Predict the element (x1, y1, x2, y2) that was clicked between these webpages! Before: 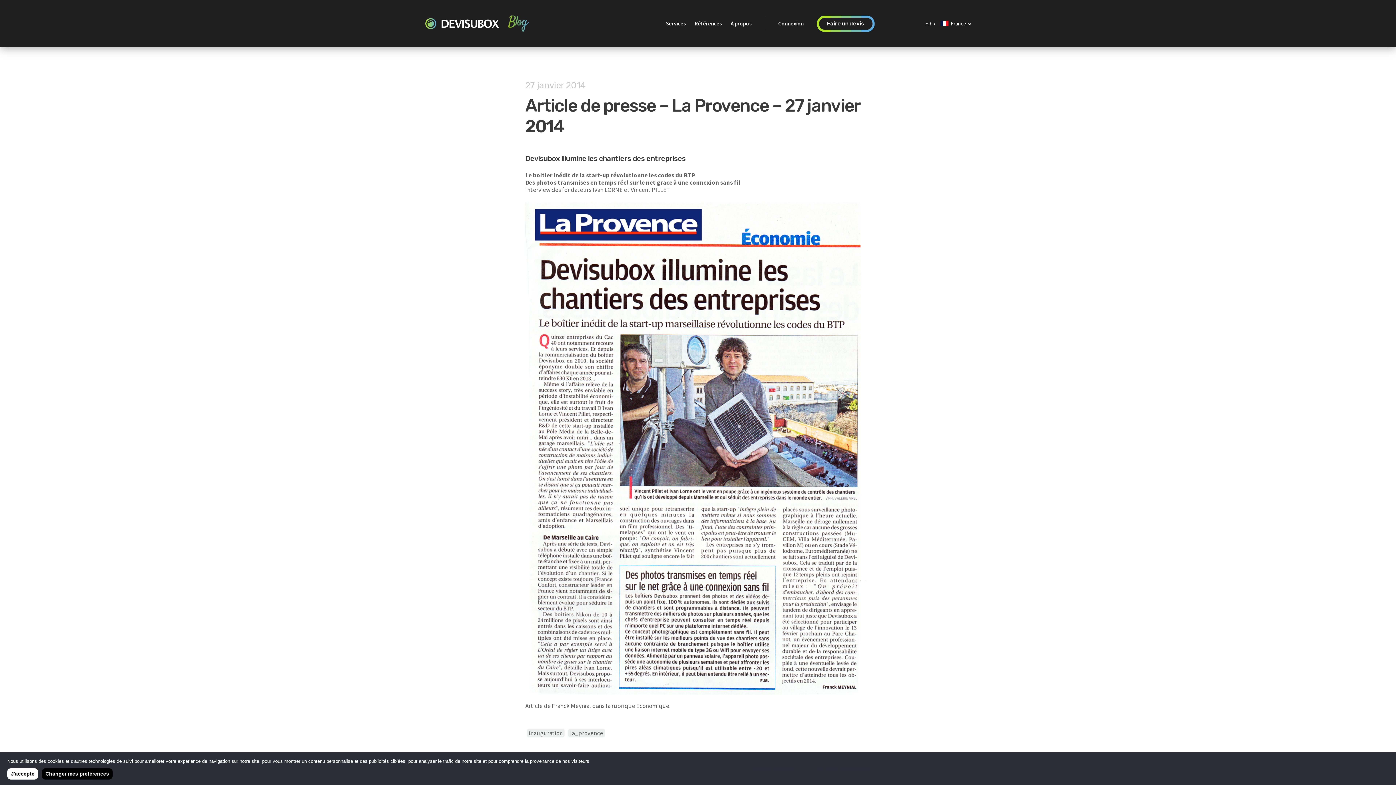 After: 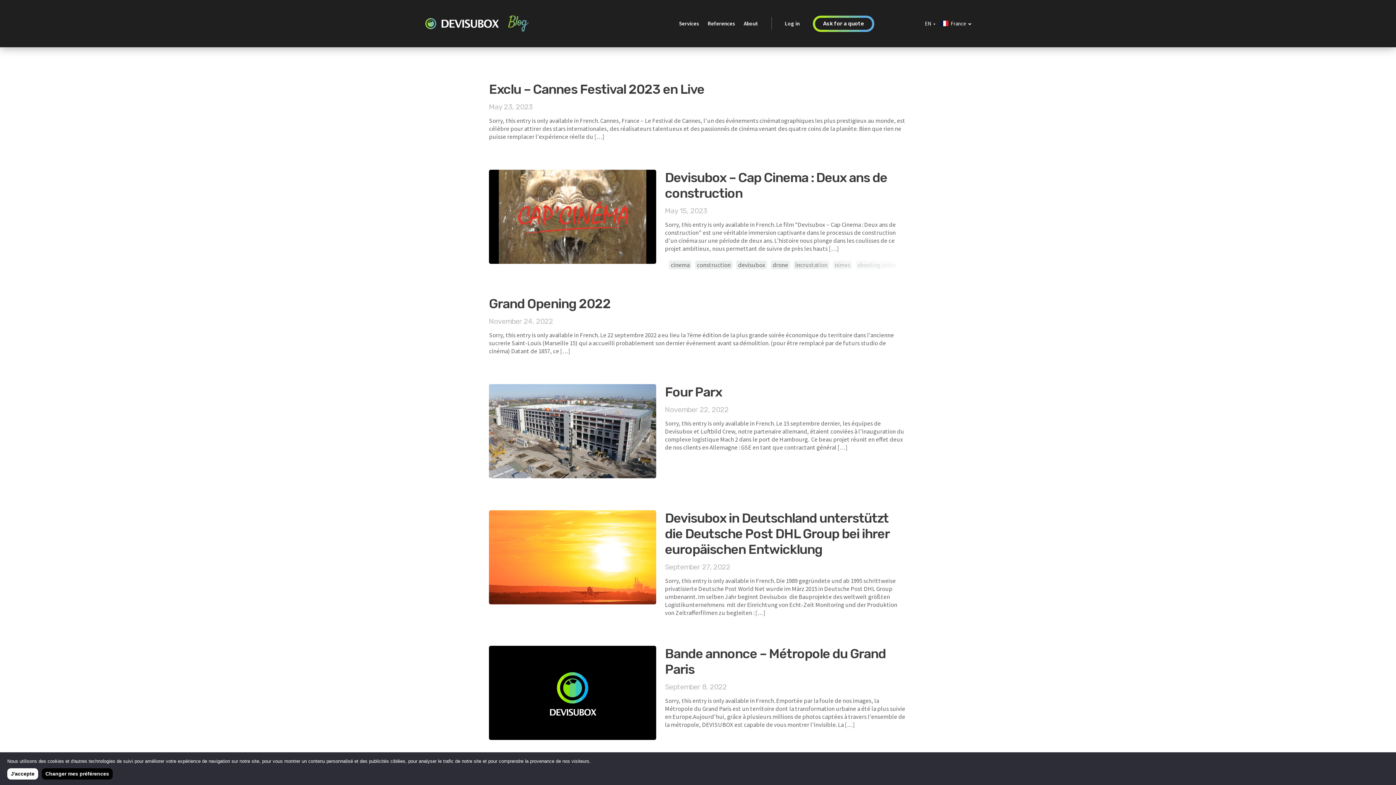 Action: bbox: (508, 10, 530, 36)